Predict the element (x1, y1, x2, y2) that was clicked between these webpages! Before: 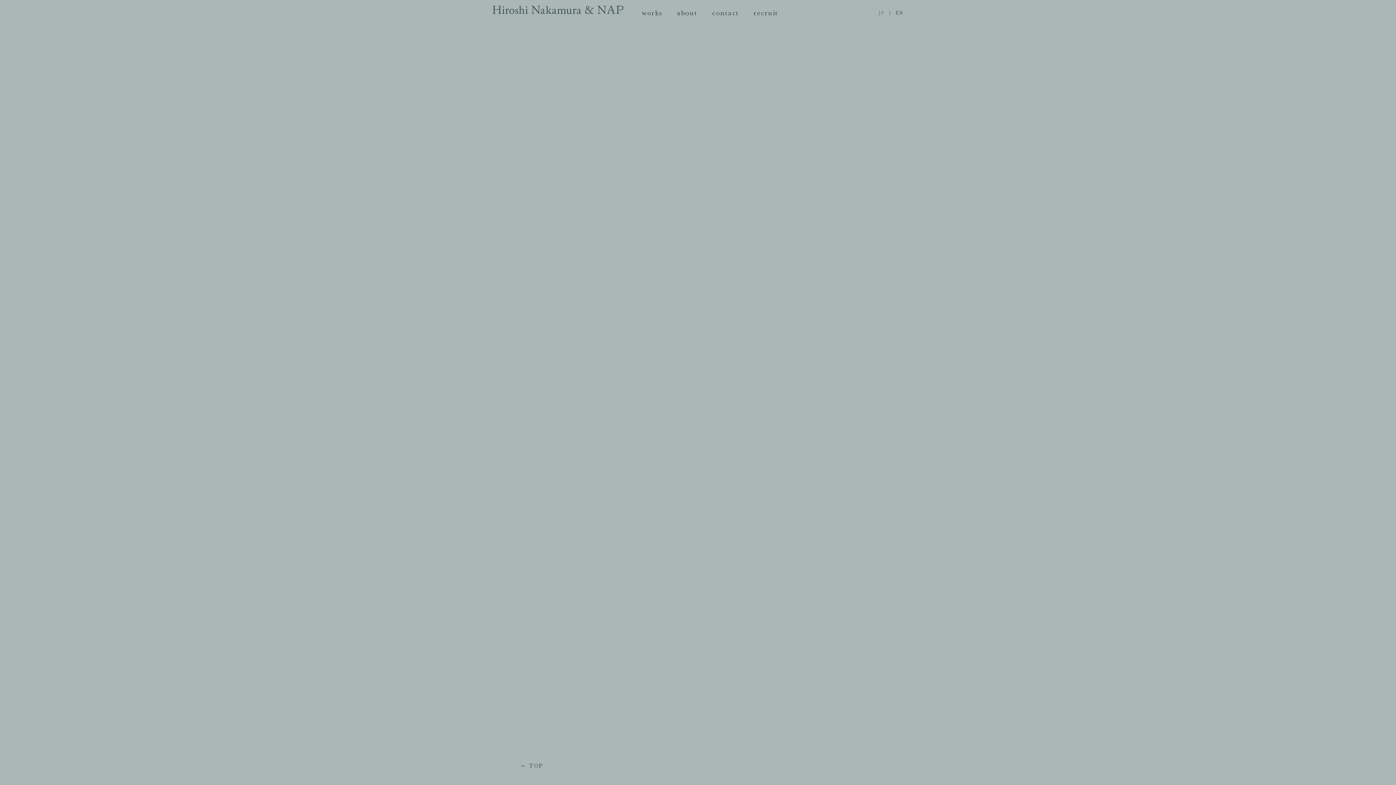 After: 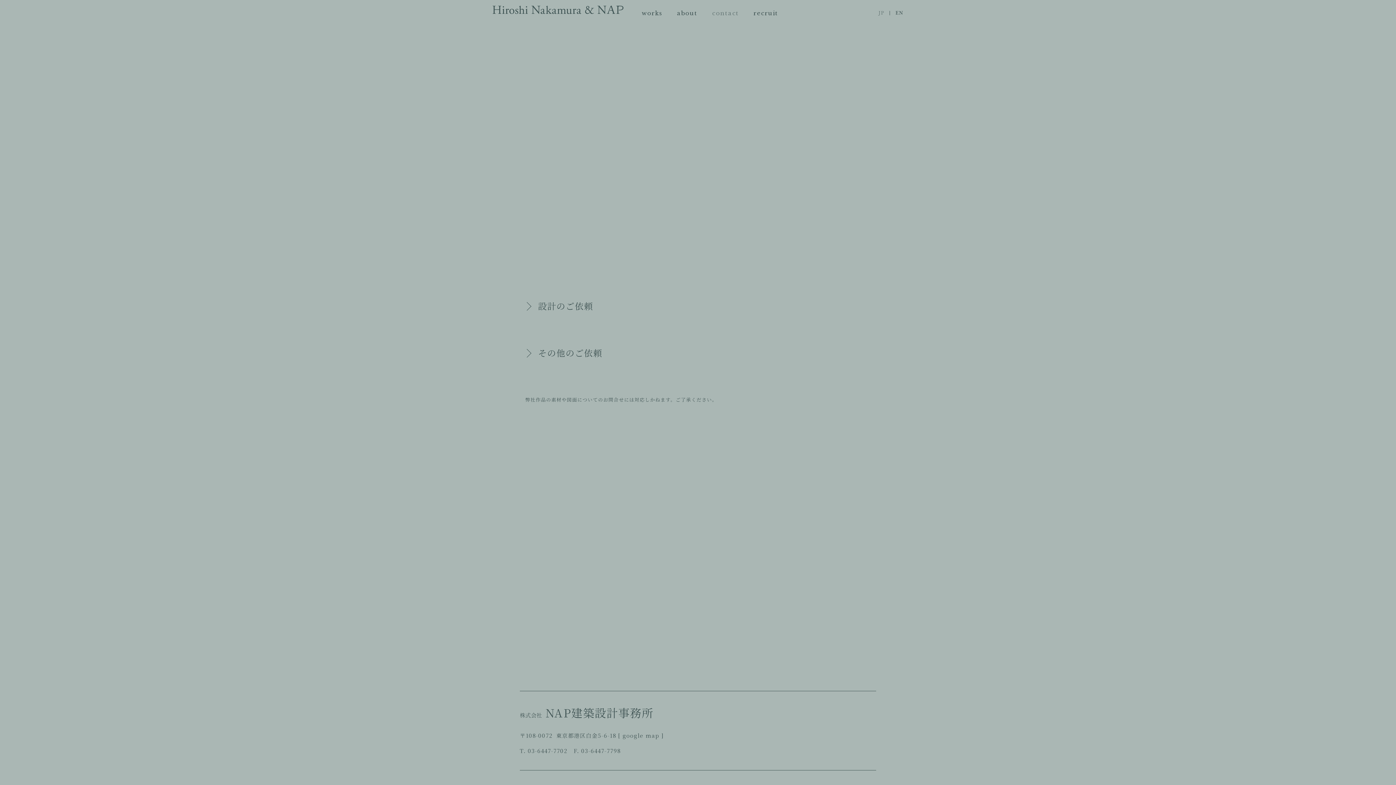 Action: bbox: (712, 9, 739, 16) label: contact